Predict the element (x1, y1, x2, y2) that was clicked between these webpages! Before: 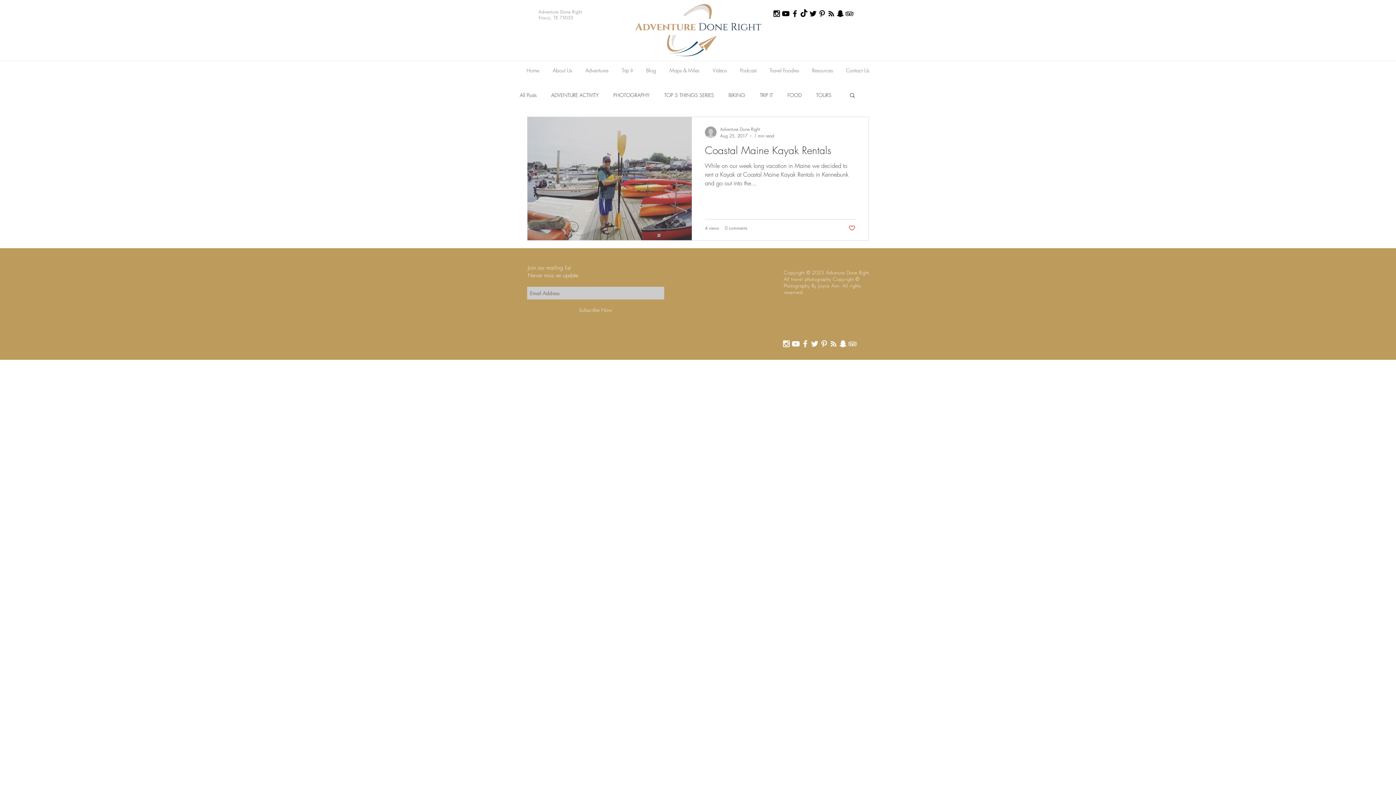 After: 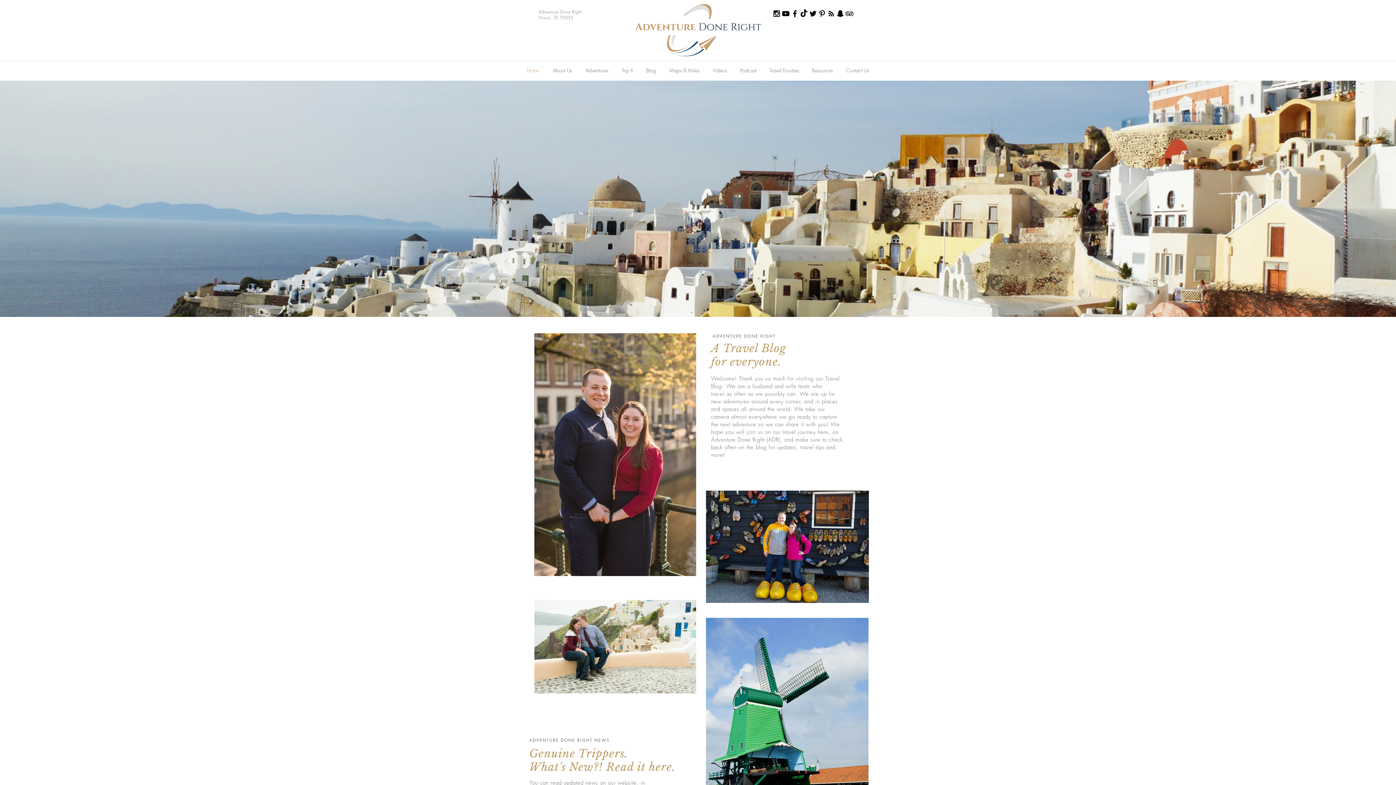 Action: bbox: (520, 64, 546, 77) label: Home